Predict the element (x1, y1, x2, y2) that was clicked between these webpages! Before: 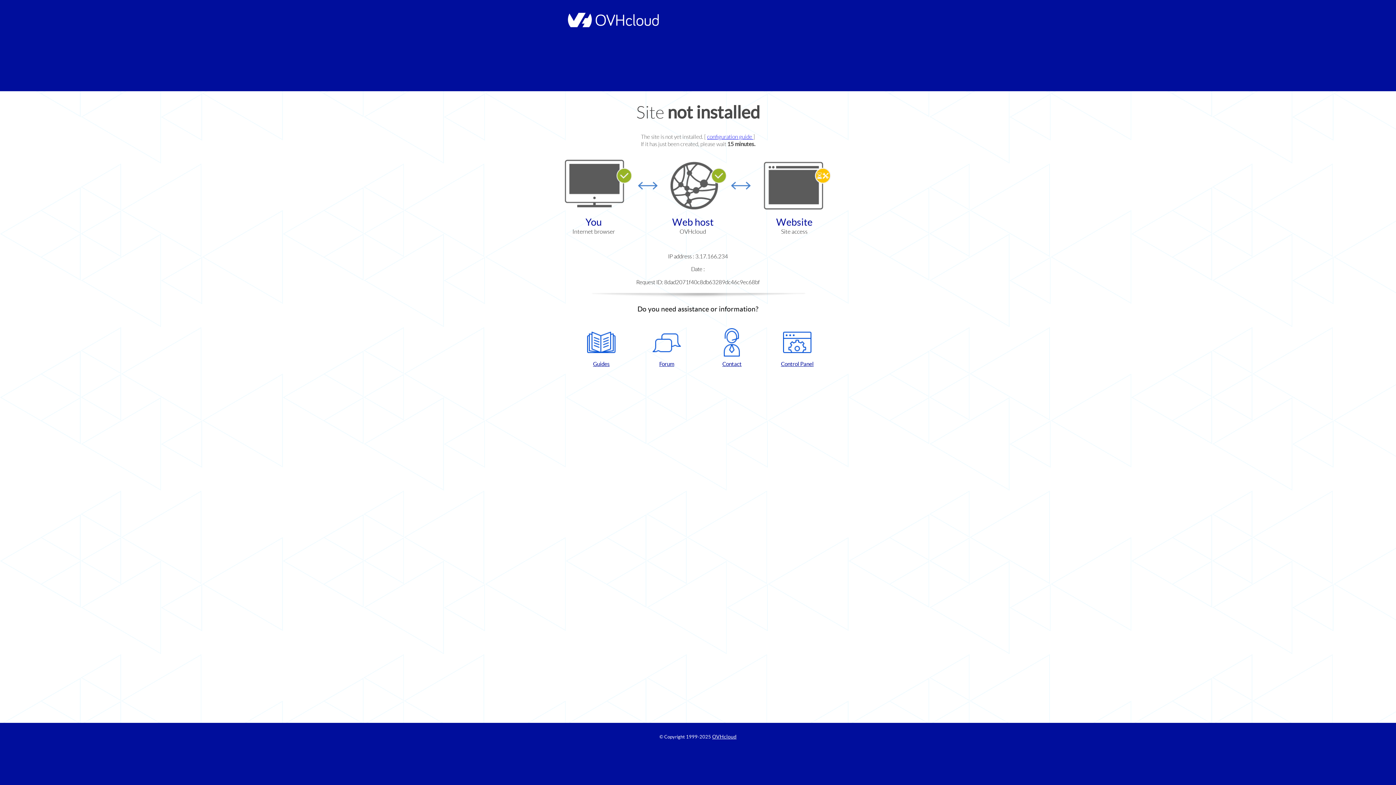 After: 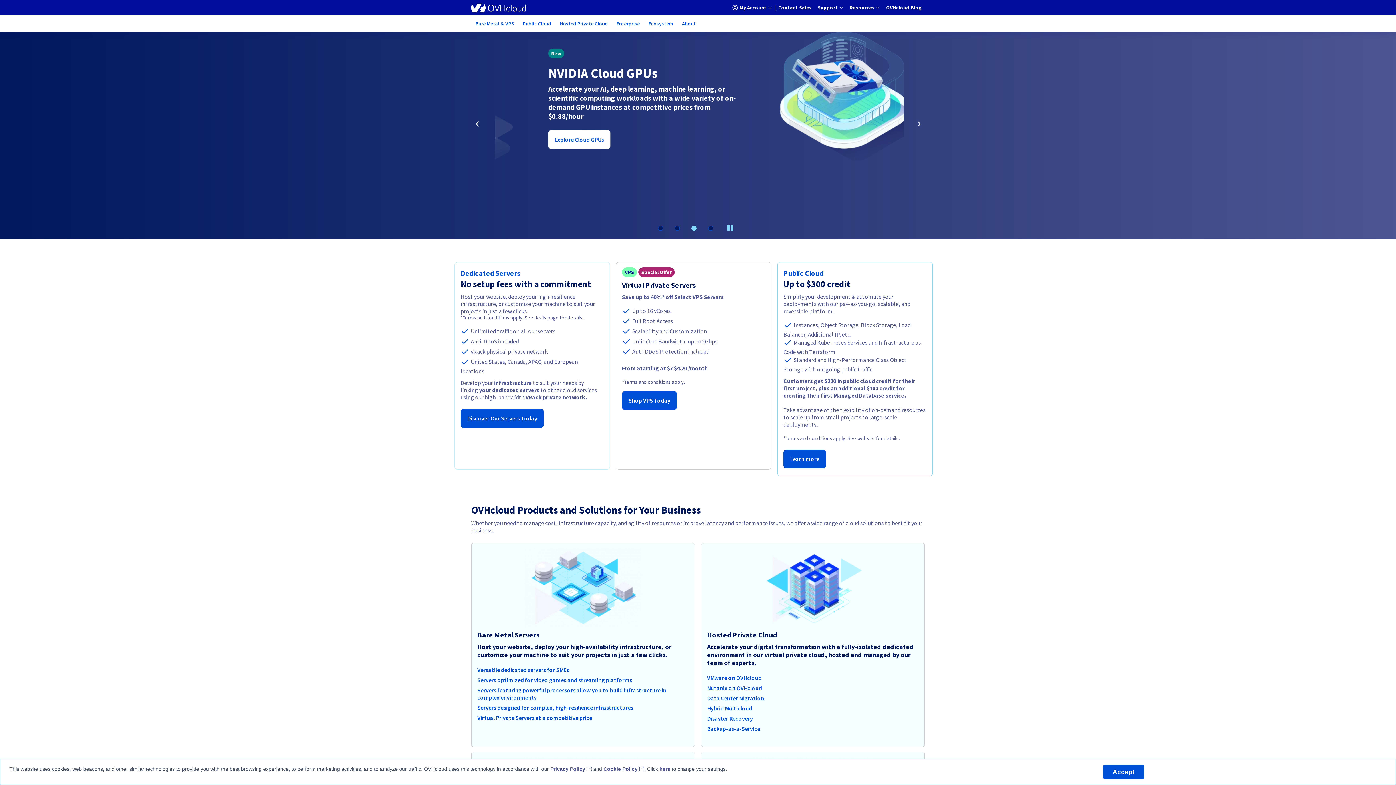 Action: label: OVHcloud bbox: (712, 734, 736, 740)